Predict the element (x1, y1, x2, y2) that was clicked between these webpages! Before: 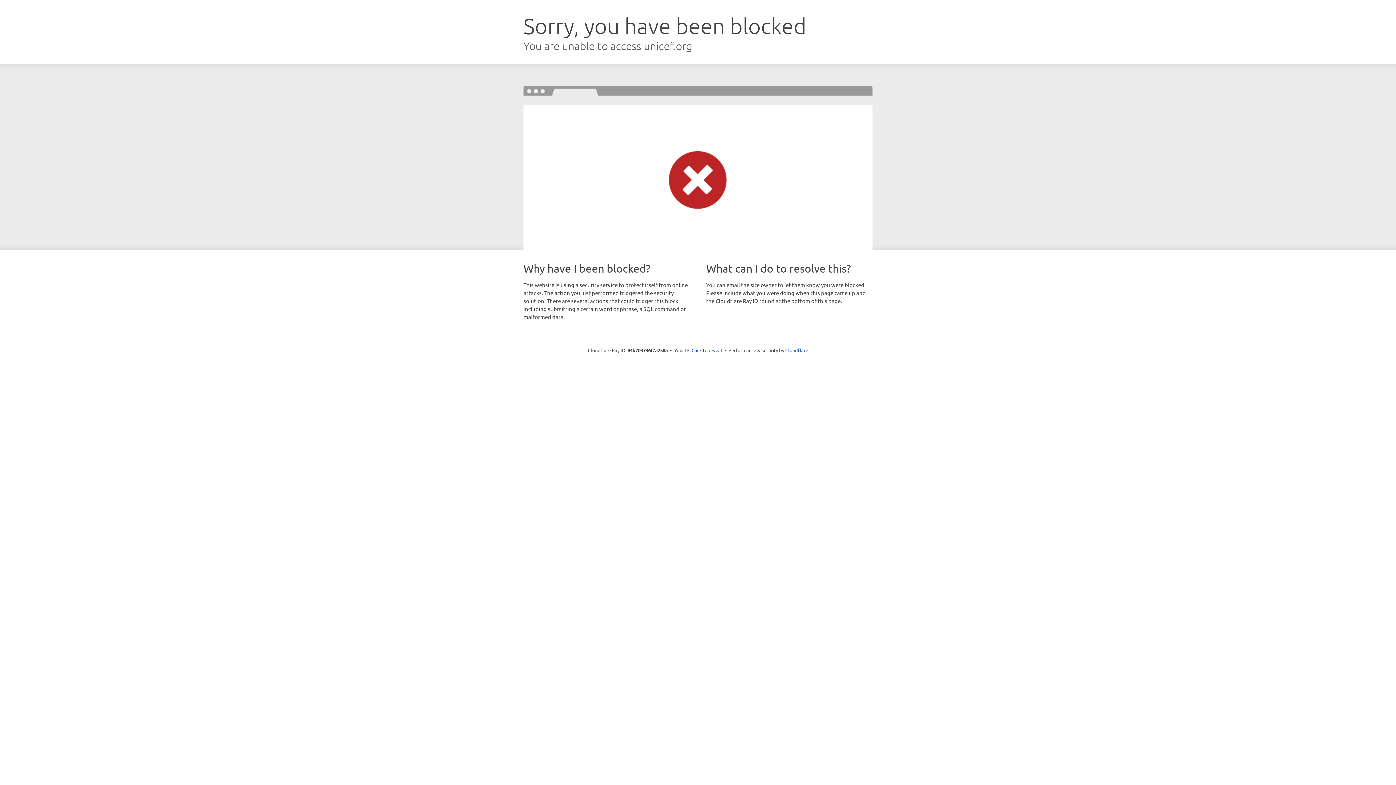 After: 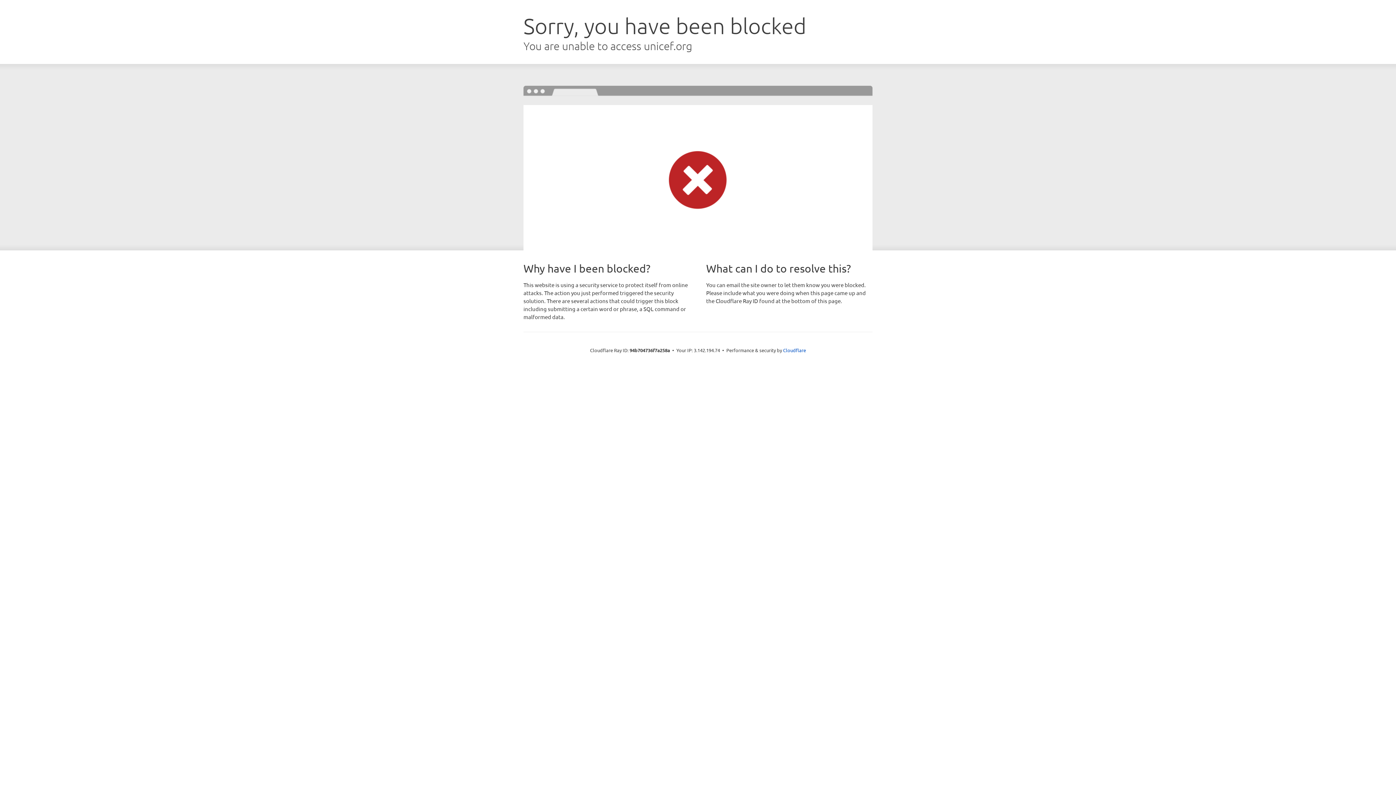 Action: label: Click to reveal bbox: (691, 346, 722, 353)